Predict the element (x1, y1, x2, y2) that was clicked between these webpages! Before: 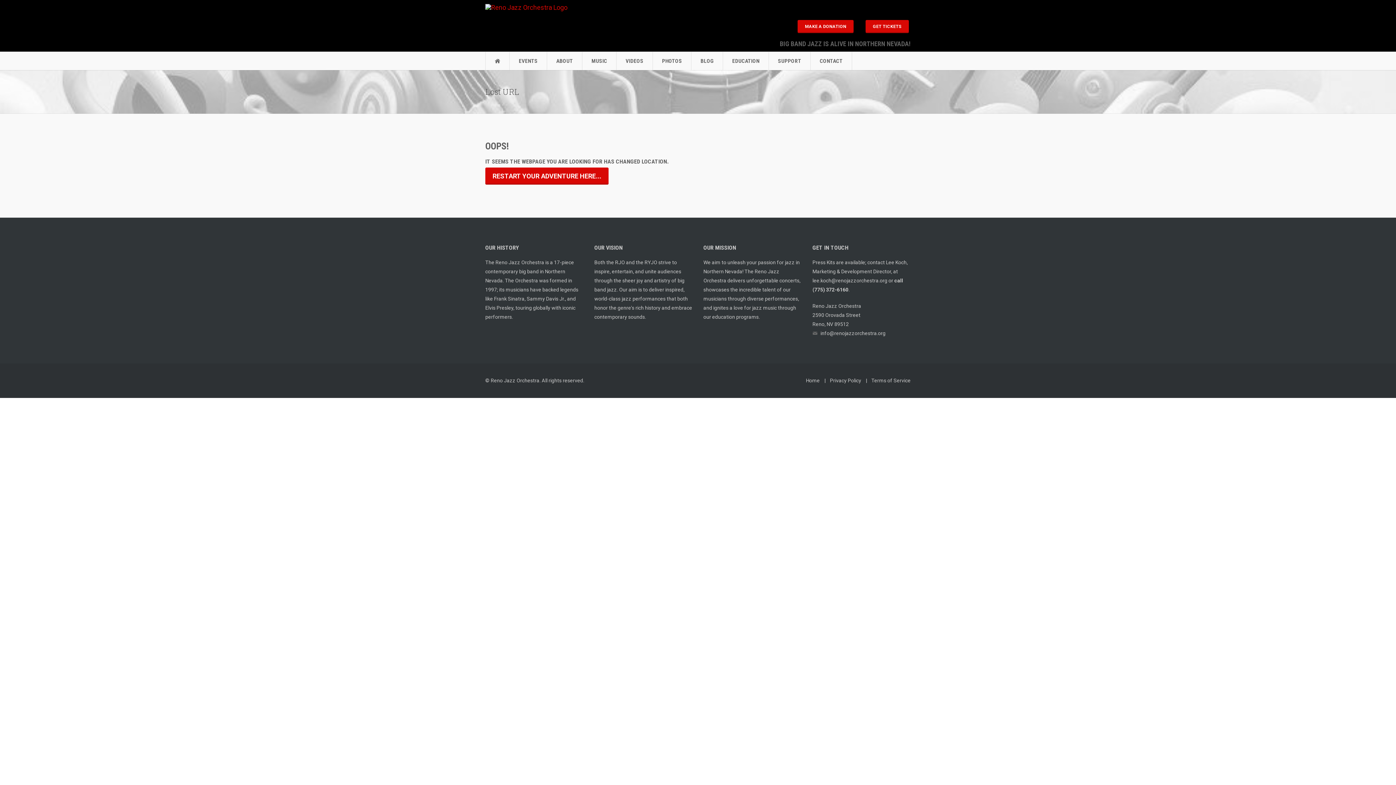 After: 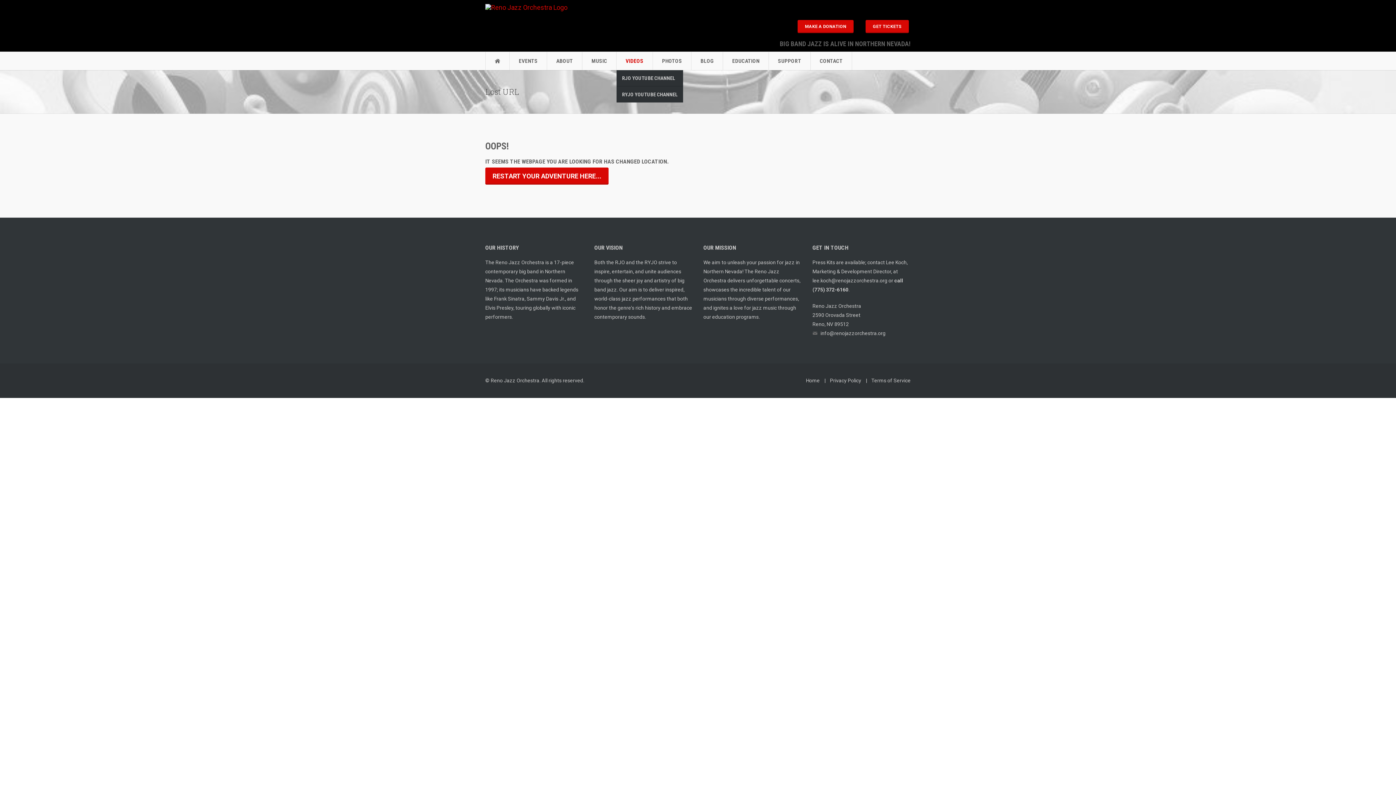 Action: bbox: (616, 52, 653, 70) label: VIDEOS